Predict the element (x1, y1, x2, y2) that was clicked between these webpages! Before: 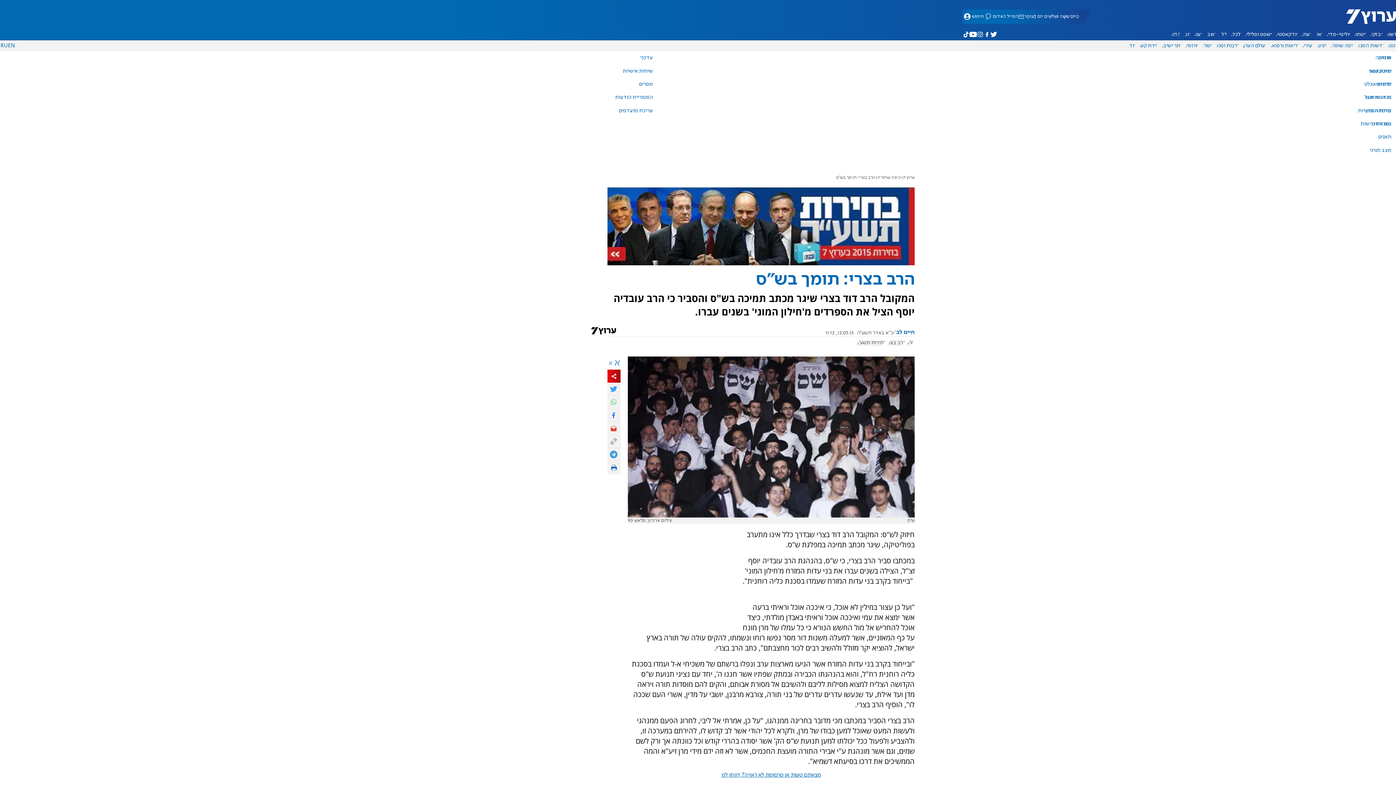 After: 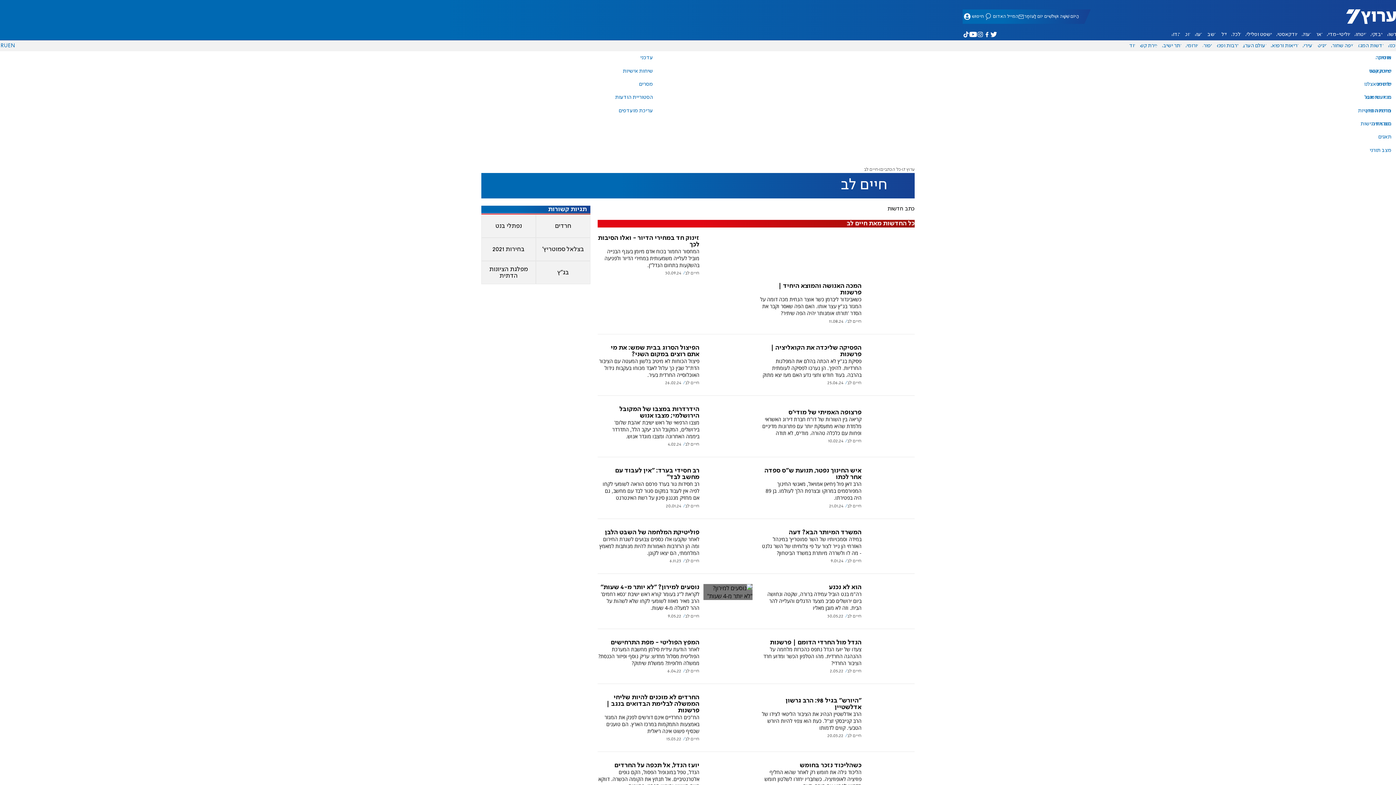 Action: label: חיים לב bbox: (893, 329, 914, 335)